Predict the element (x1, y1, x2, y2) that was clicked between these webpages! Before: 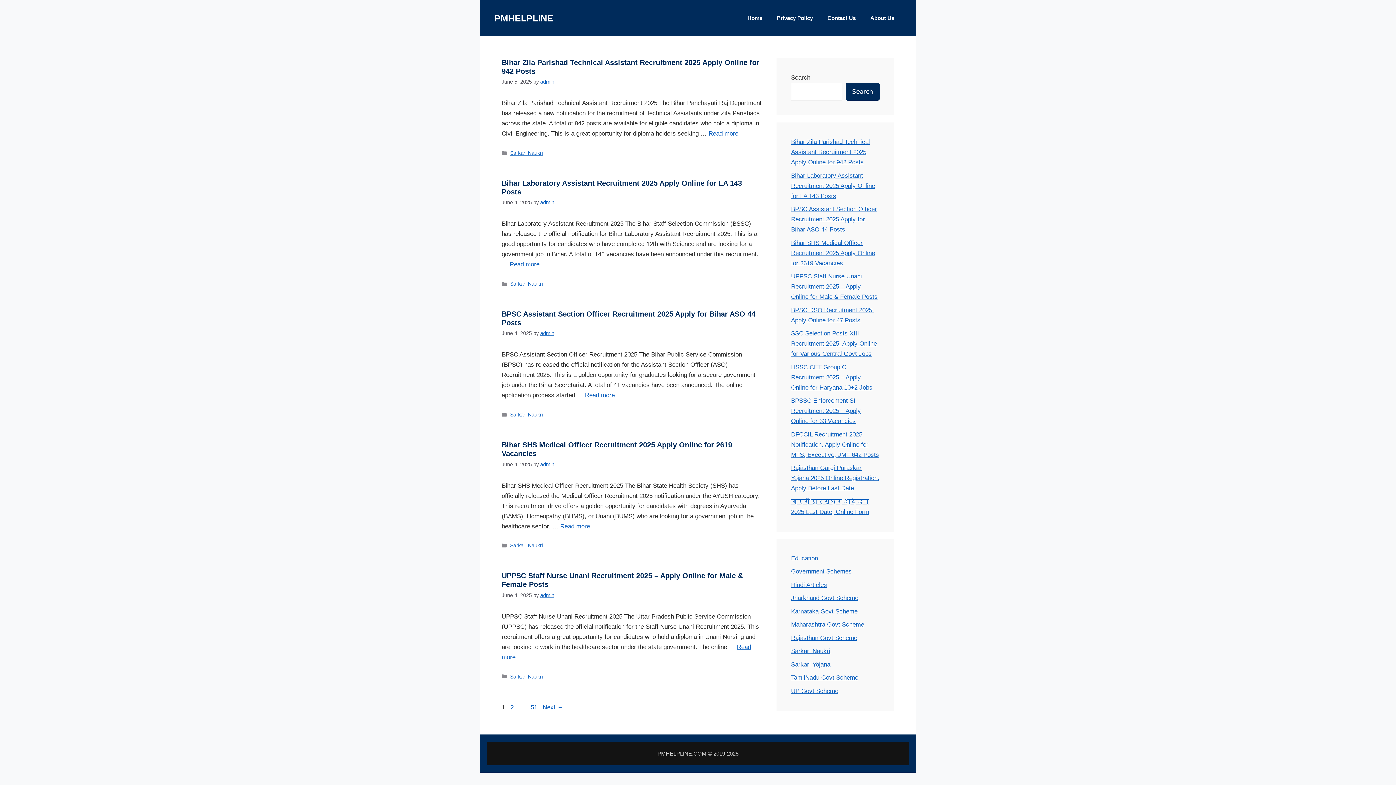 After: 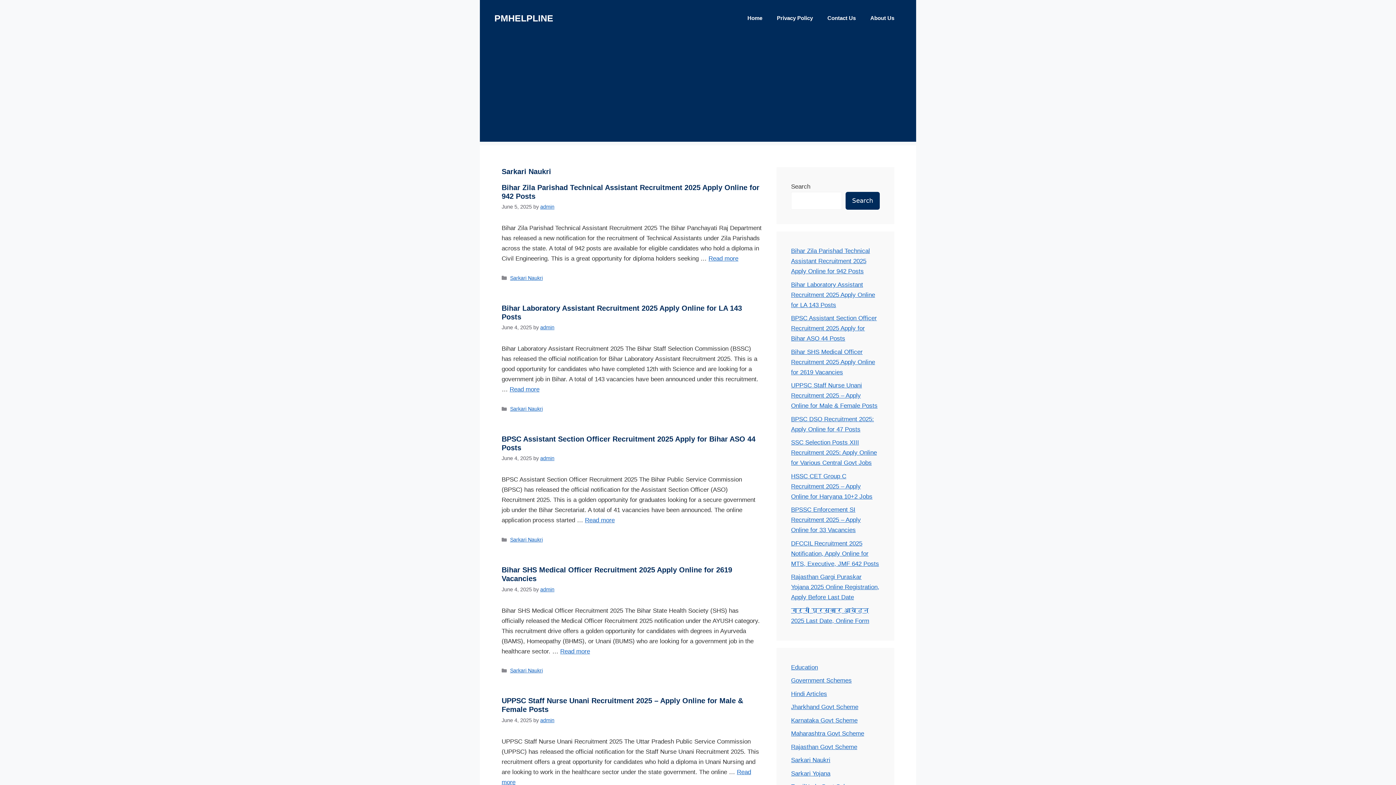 Action: label: Sarkari Naukri bbox: (510, 412, 542, 417)